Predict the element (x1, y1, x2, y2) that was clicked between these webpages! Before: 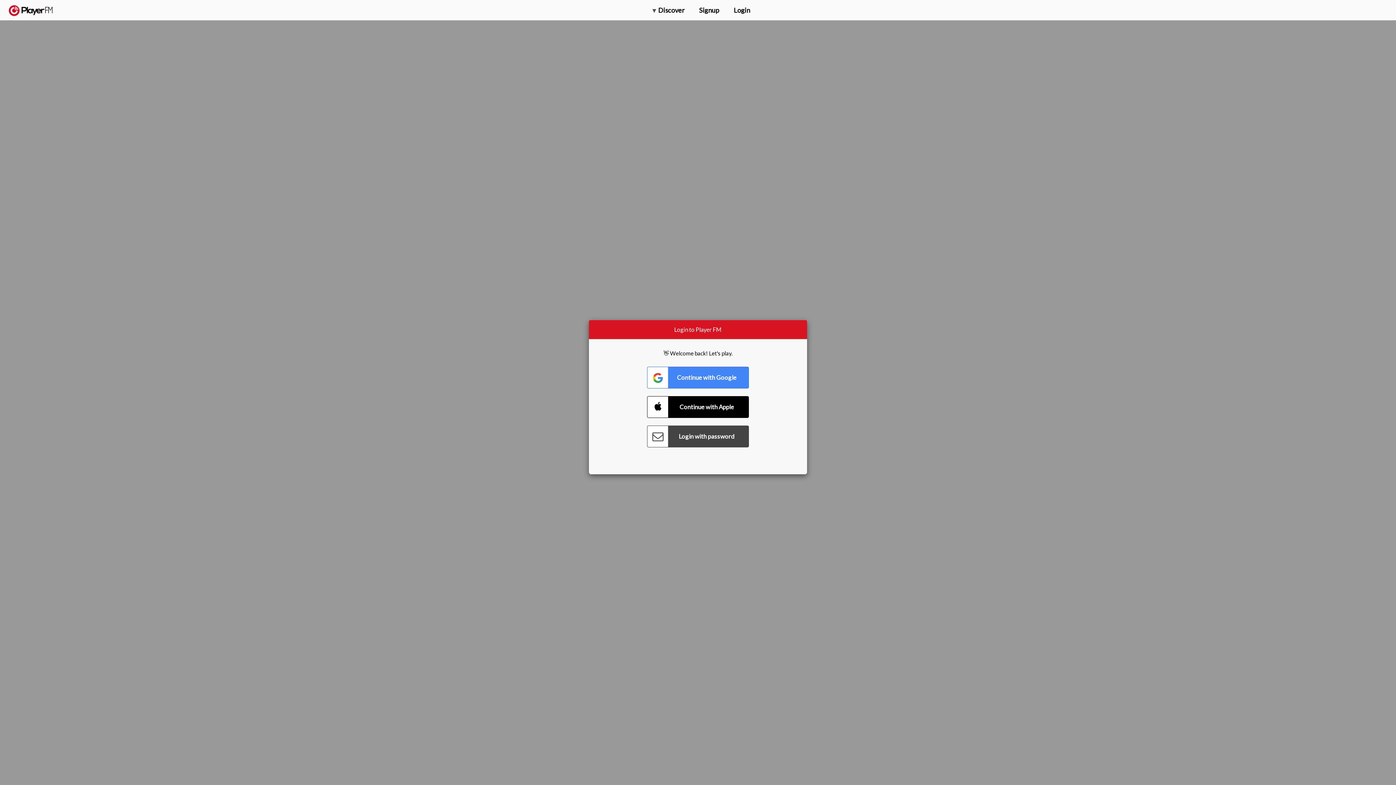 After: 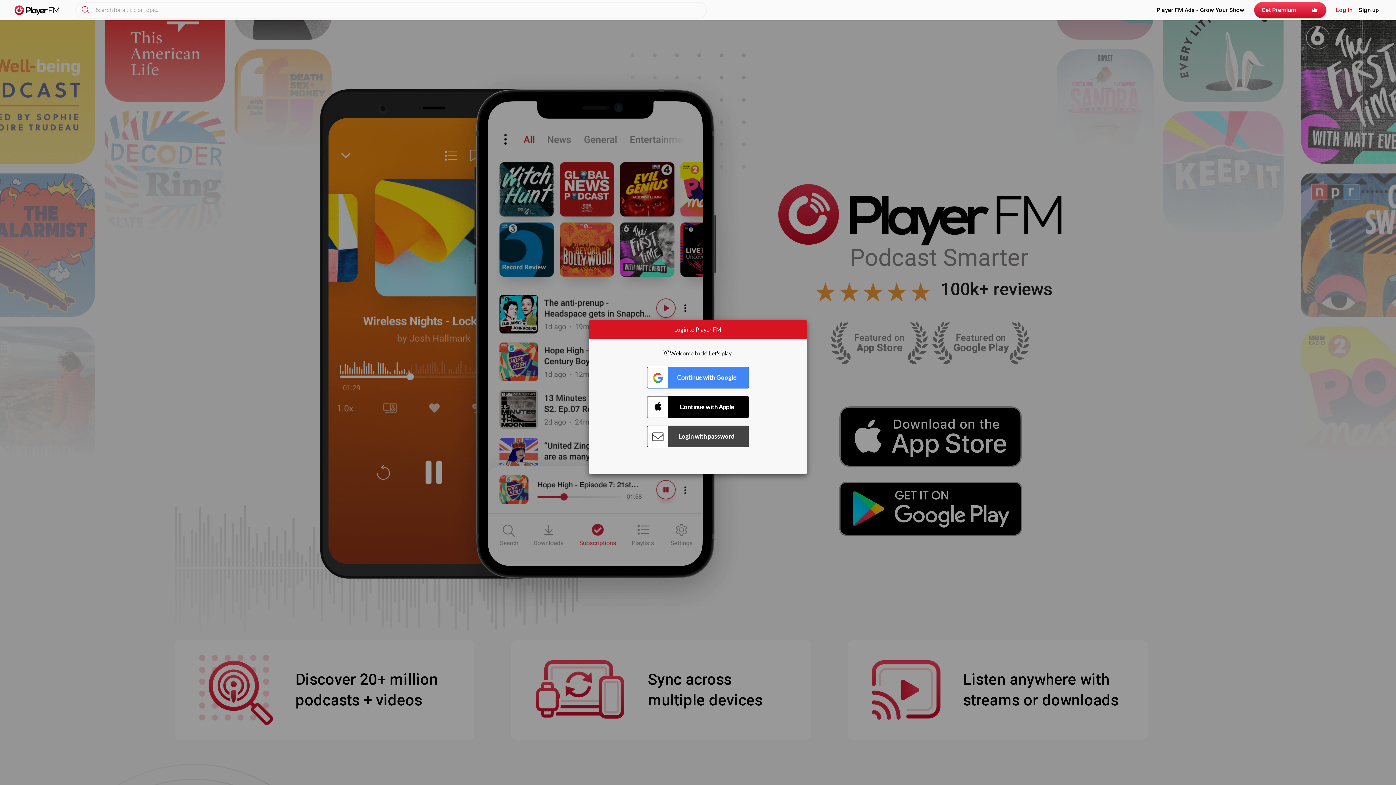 Action: bbox: (8, 5, 52, 15) label:  